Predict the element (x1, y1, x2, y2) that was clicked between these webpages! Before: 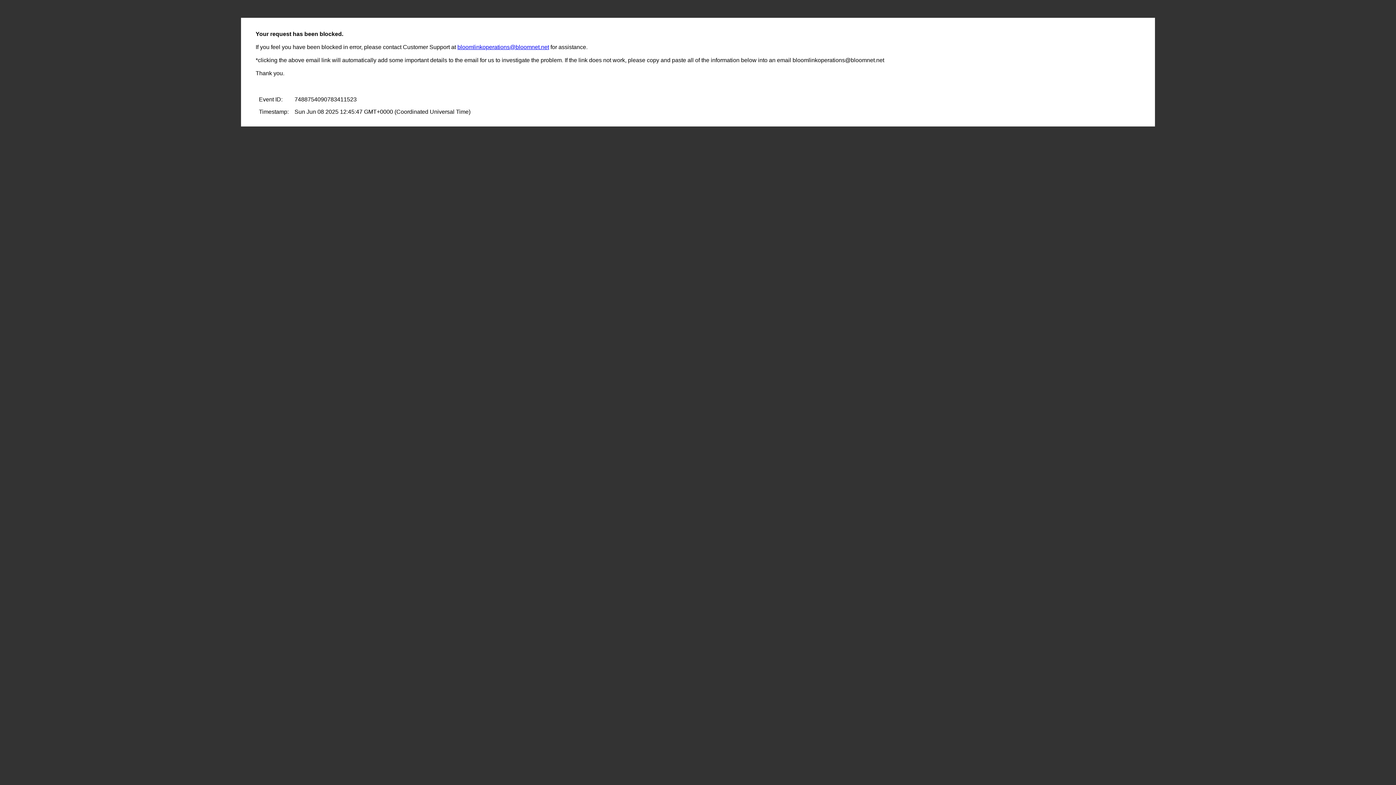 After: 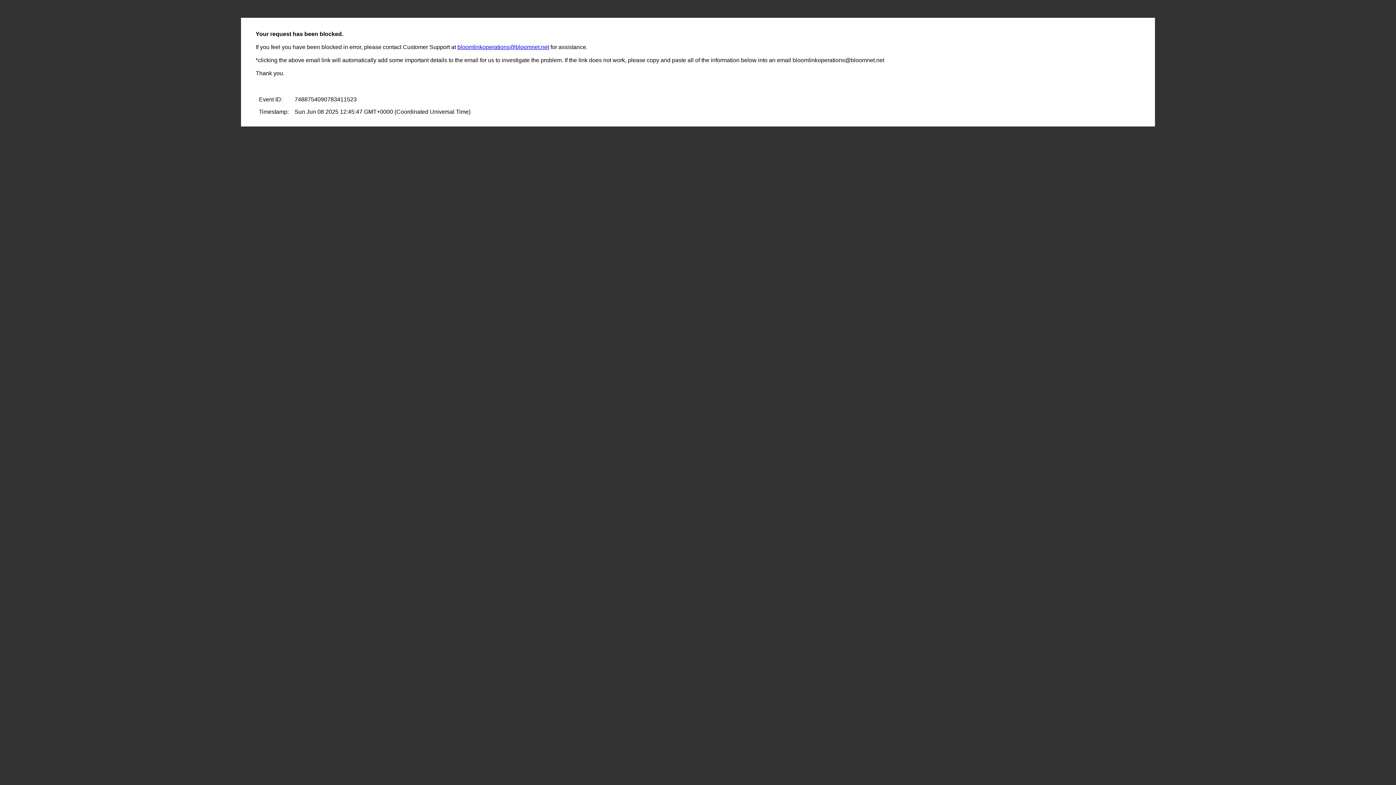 Action: label: bloomlinkoperations@bloomnet.net bbox: (457, 44, 549, 50)